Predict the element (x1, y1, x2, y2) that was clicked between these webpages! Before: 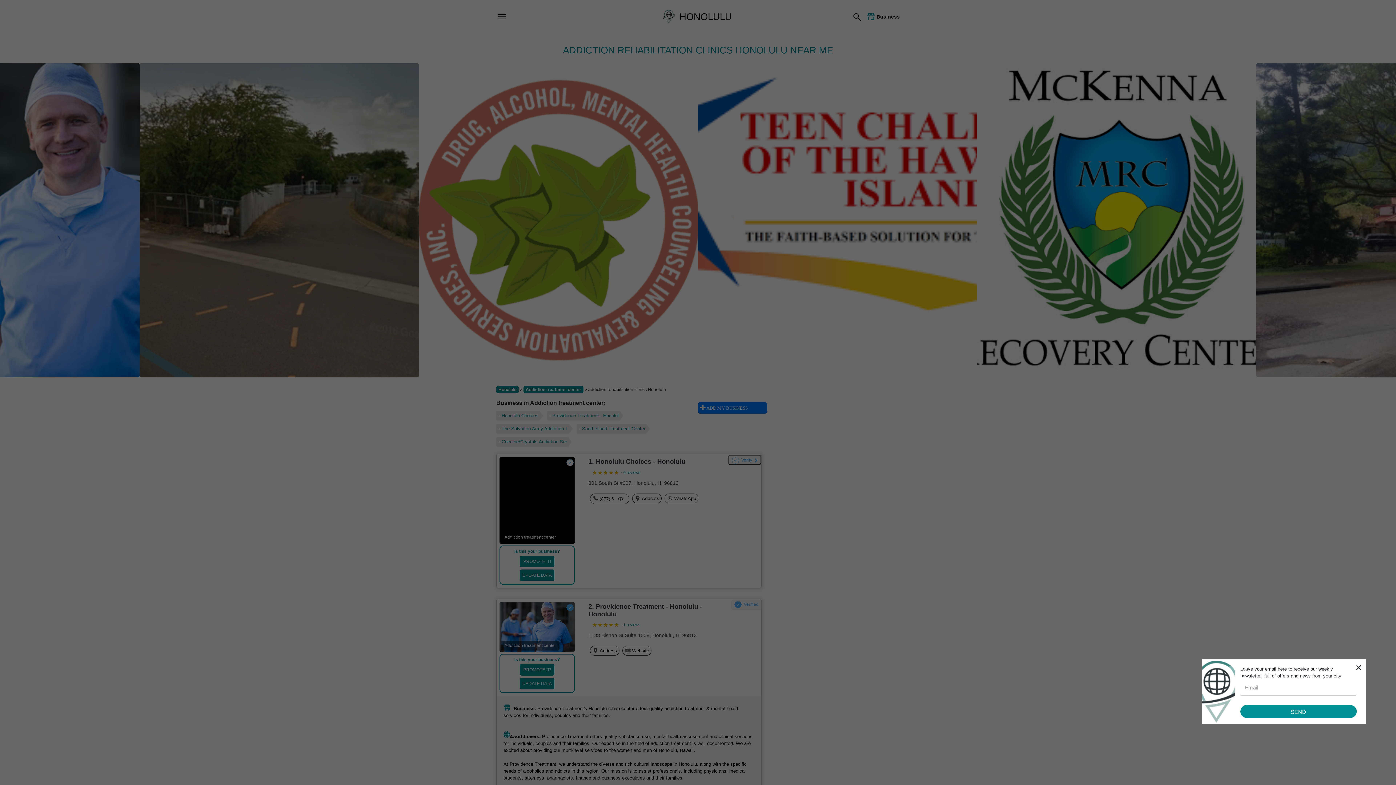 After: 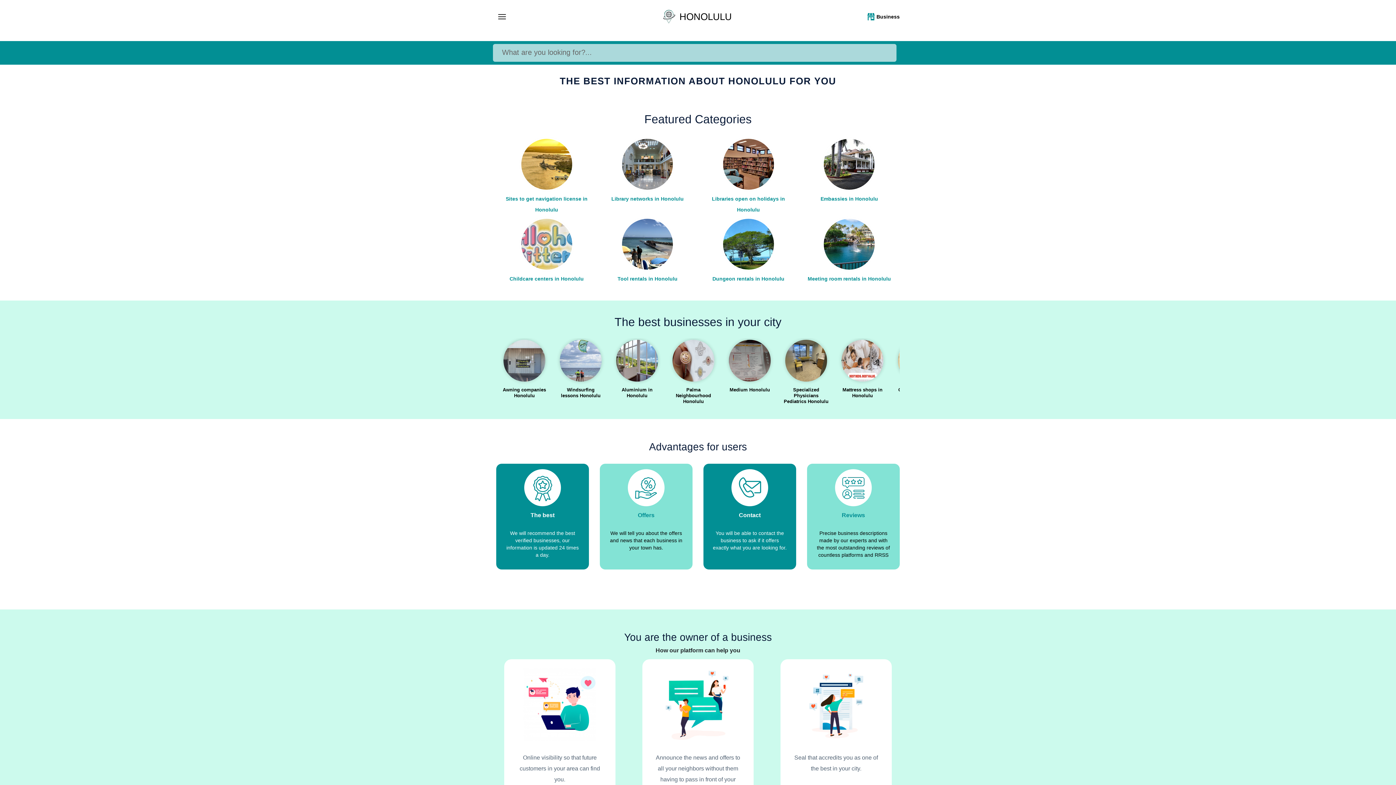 Action: bbox: (661, 9, 734, 24) label: HONOLULU